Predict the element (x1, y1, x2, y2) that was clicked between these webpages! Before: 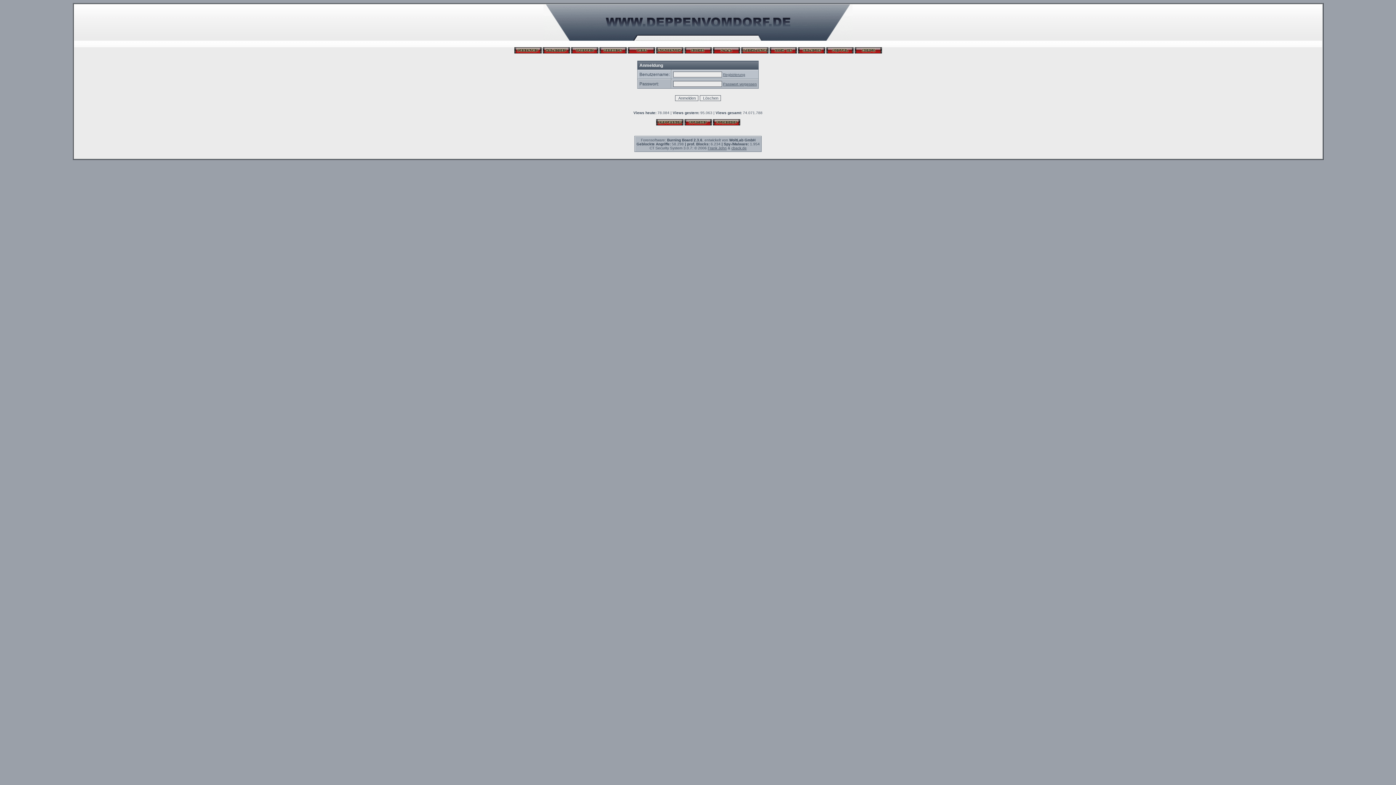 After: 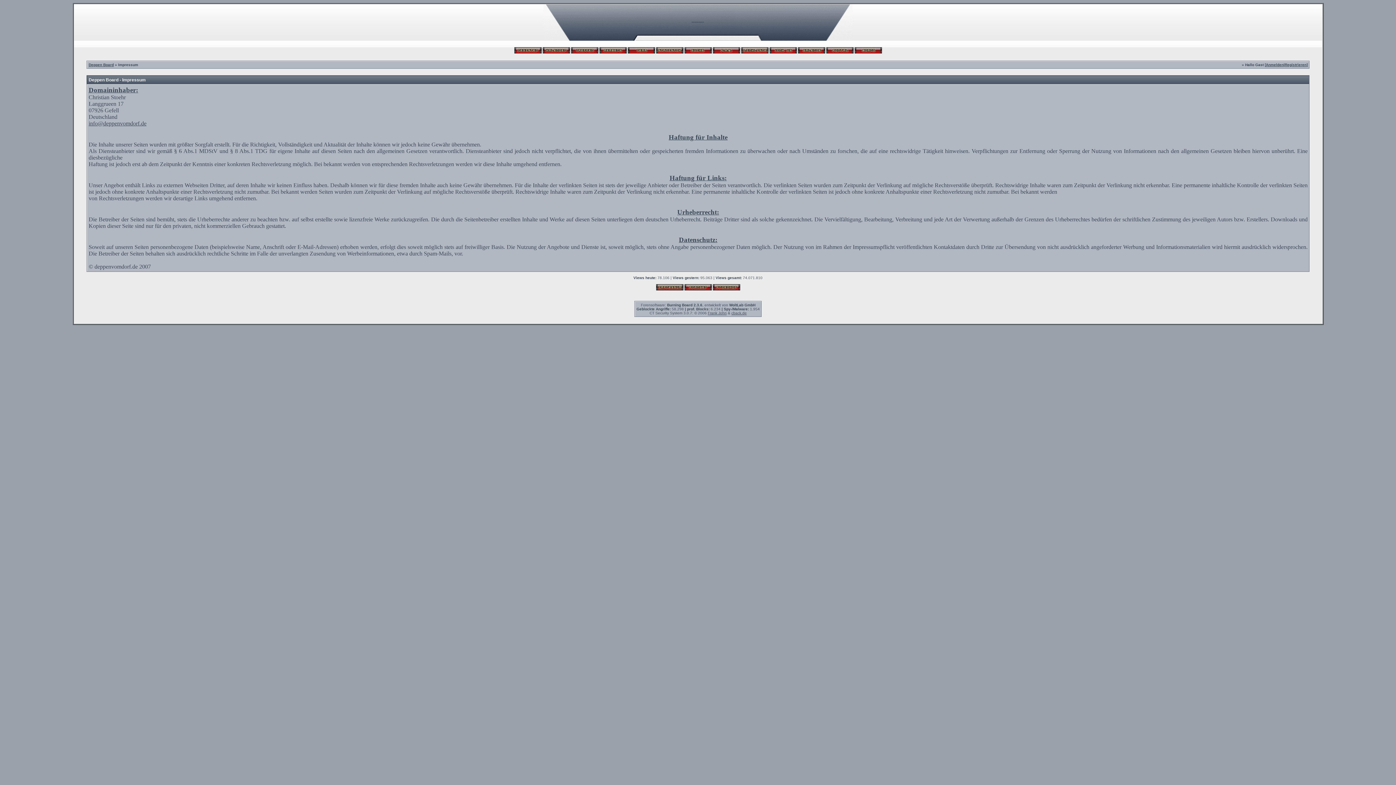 Action: bbox: (656, 121, 683, 126)